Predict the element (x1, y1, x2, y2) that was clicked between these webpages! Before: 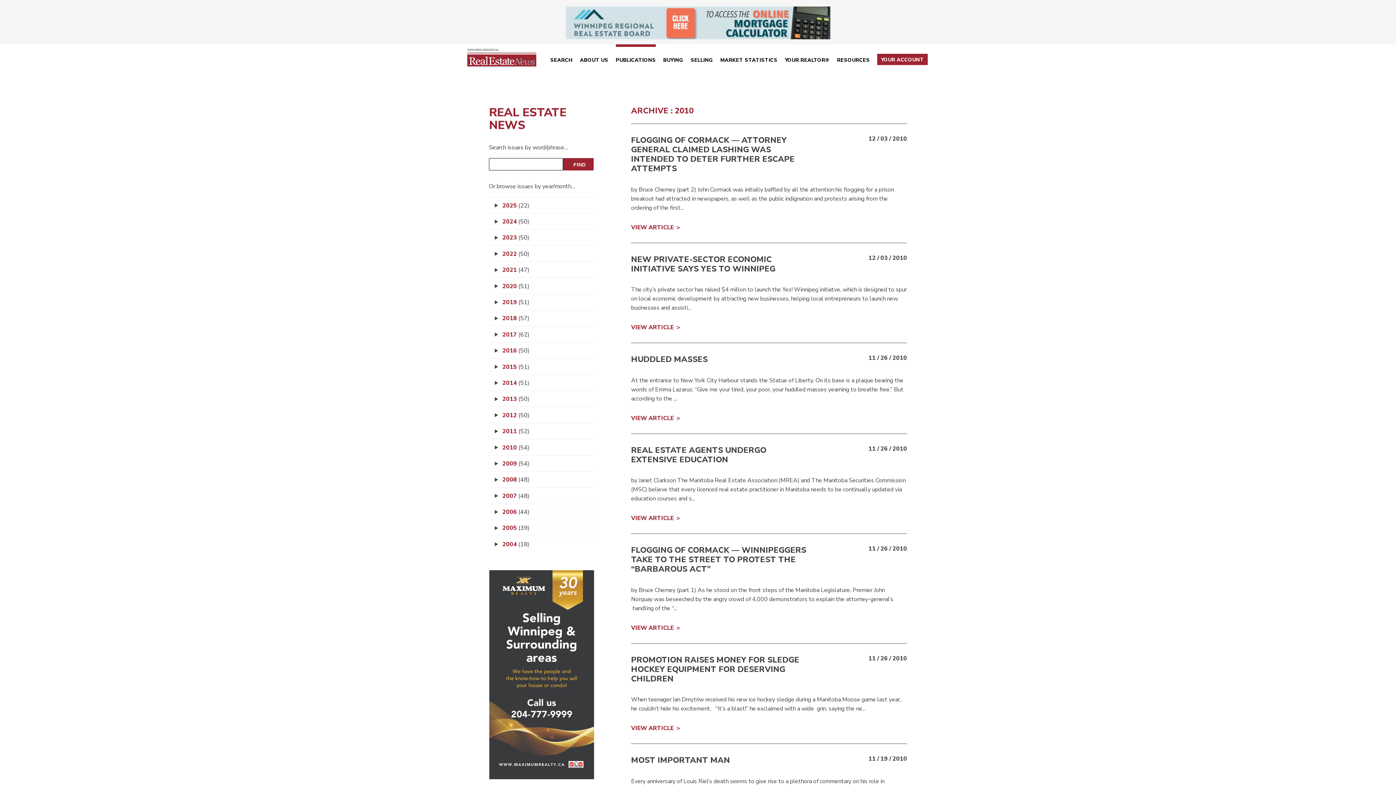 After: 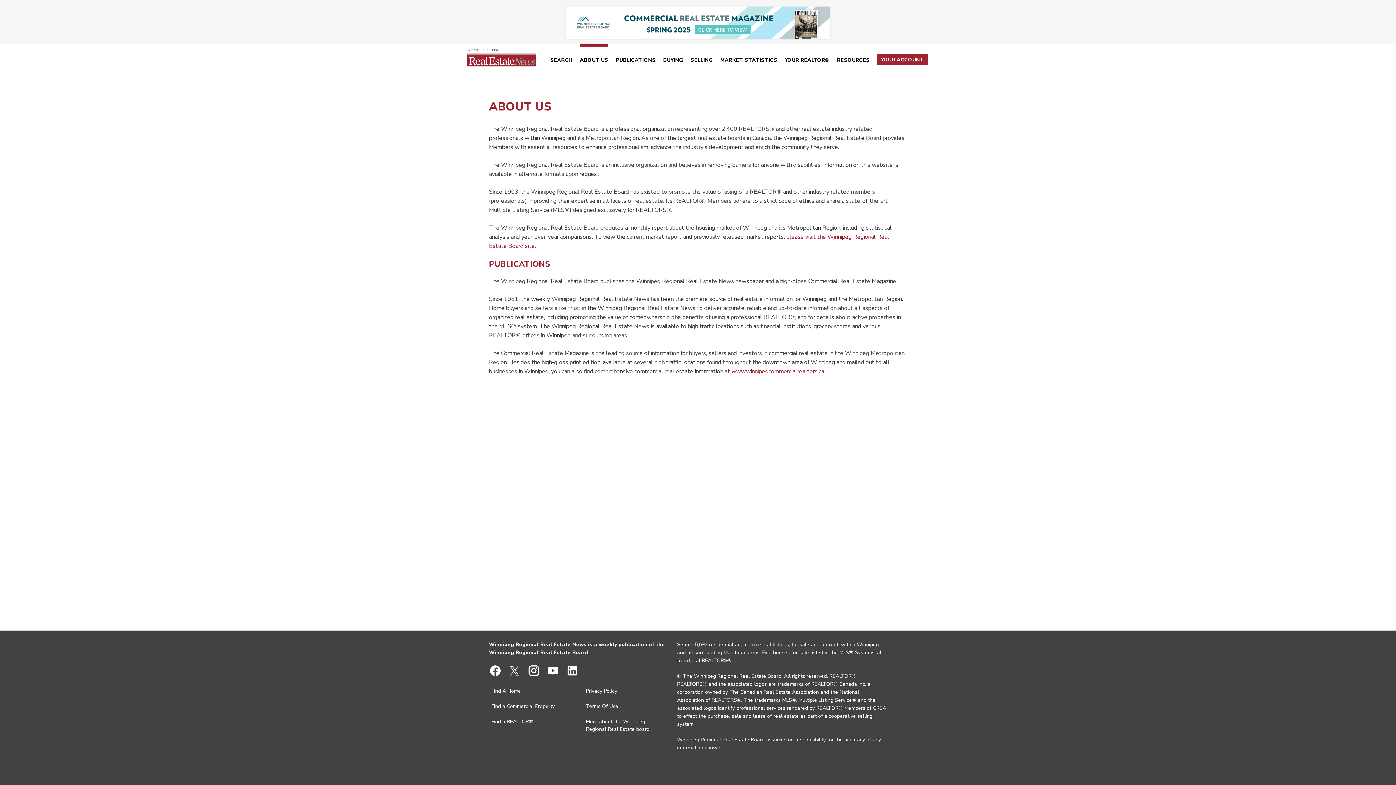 Action: bbox: (580, 44, 608, 73) label: ABOUT US